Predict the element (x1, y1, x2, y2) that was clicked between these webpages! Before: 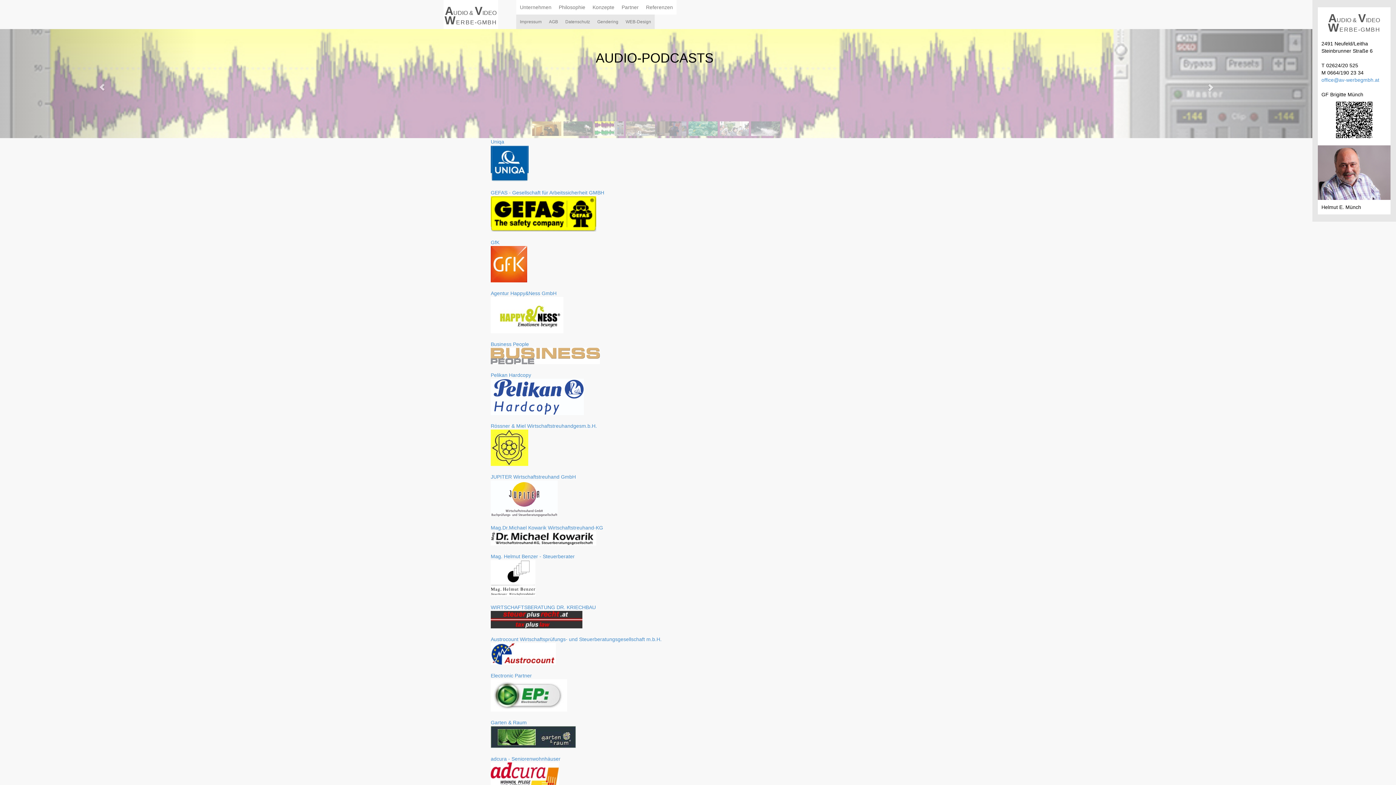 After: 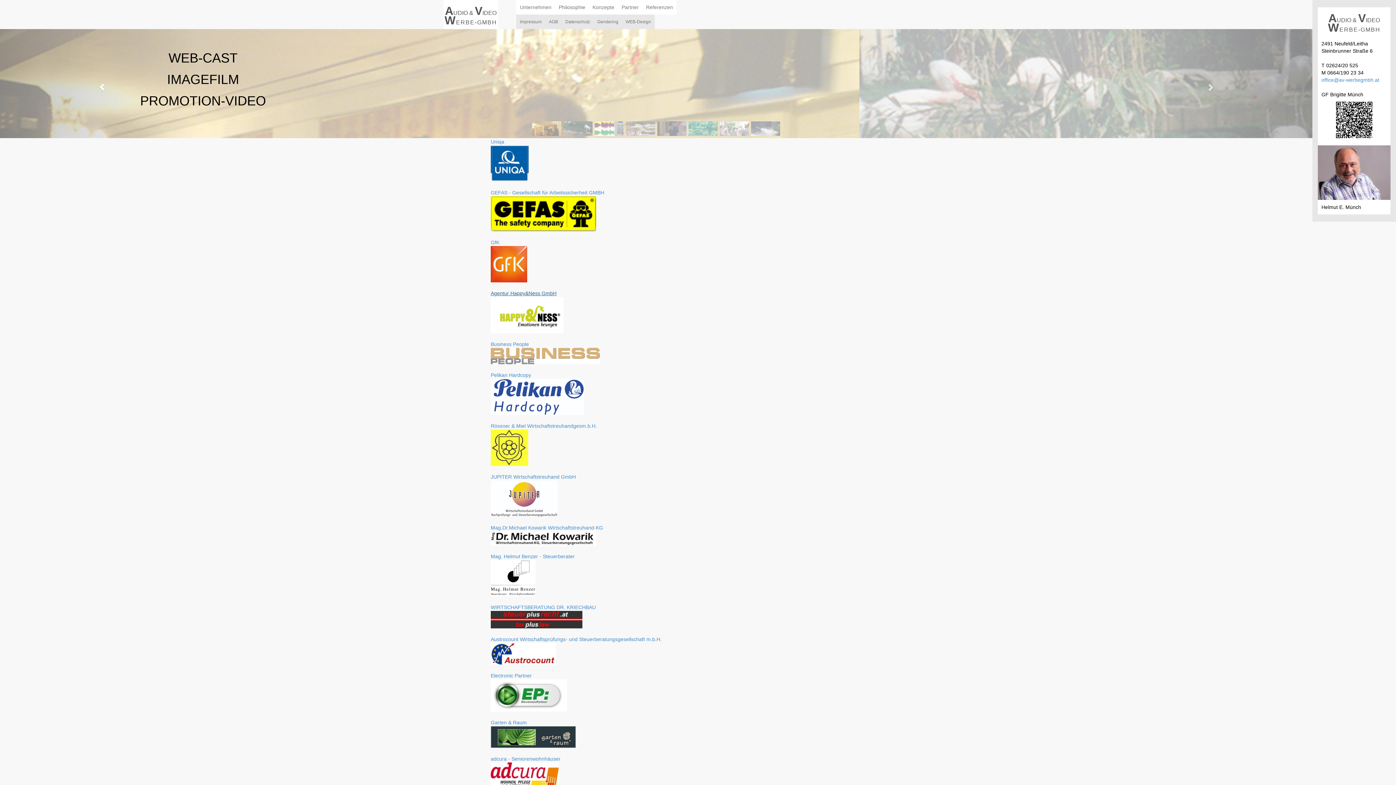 Action: label: Agentur Happy&Ness GmbH
 bbox: (490, 290, 563, 317)